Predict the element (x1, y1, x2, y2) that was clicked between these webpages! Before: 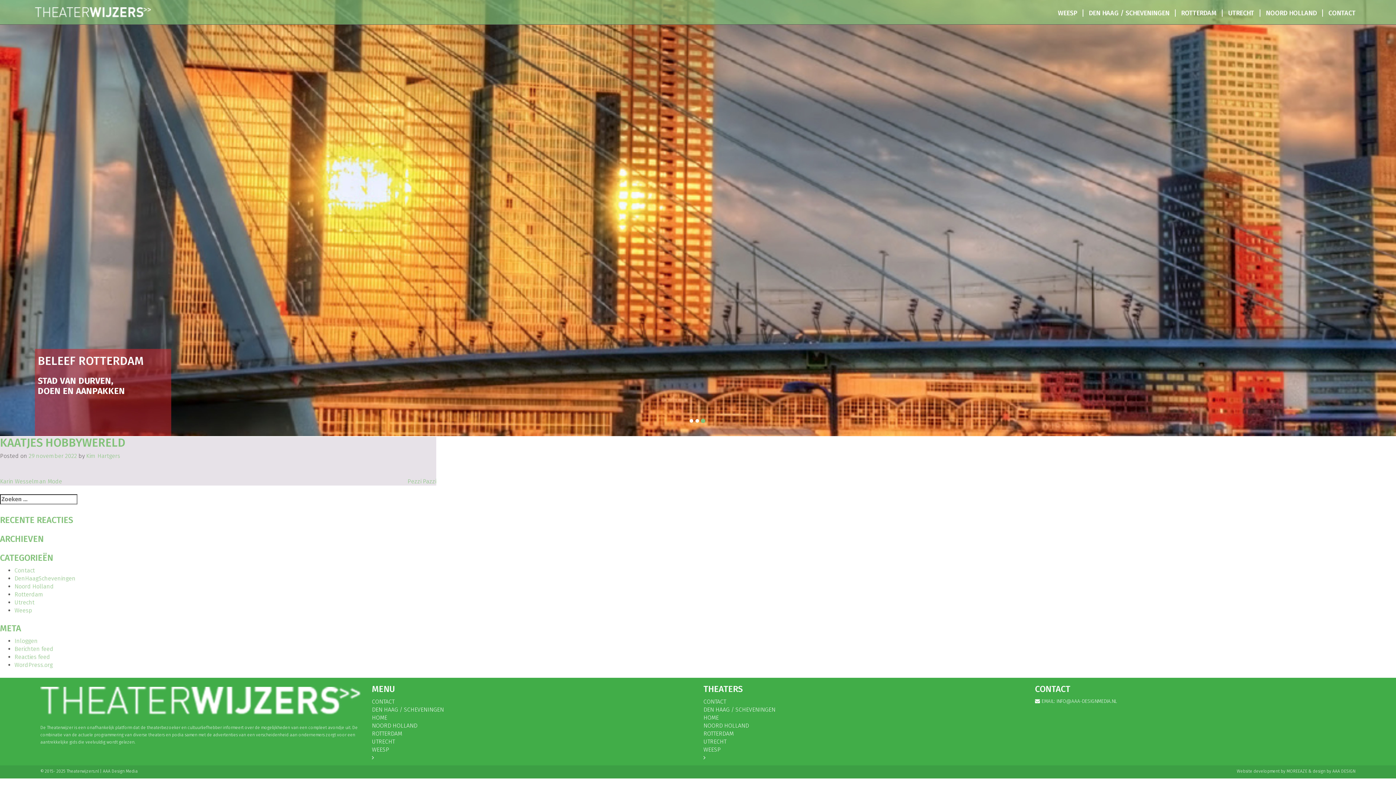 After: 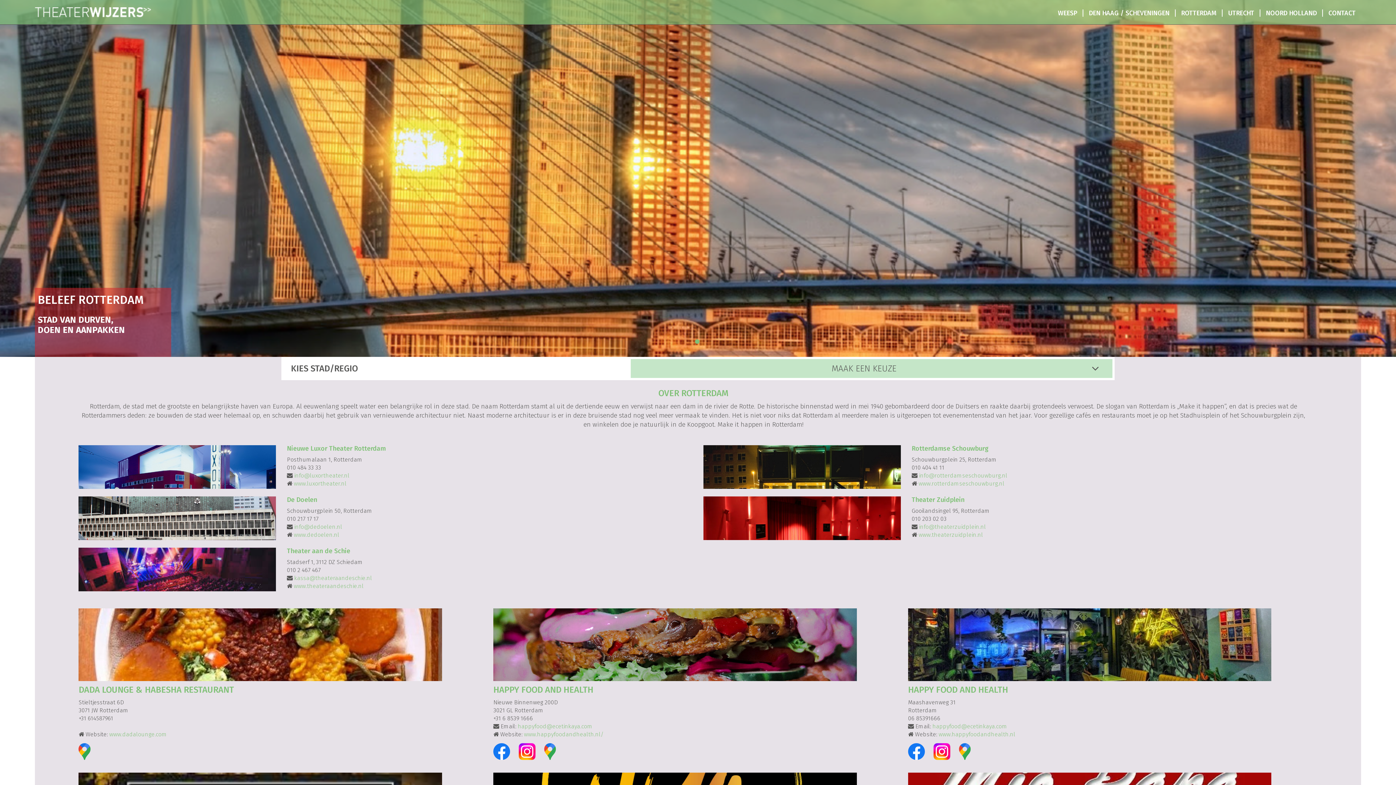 Action: bbox: (1175, 9, 1222, 16) label: ROTTERDAM